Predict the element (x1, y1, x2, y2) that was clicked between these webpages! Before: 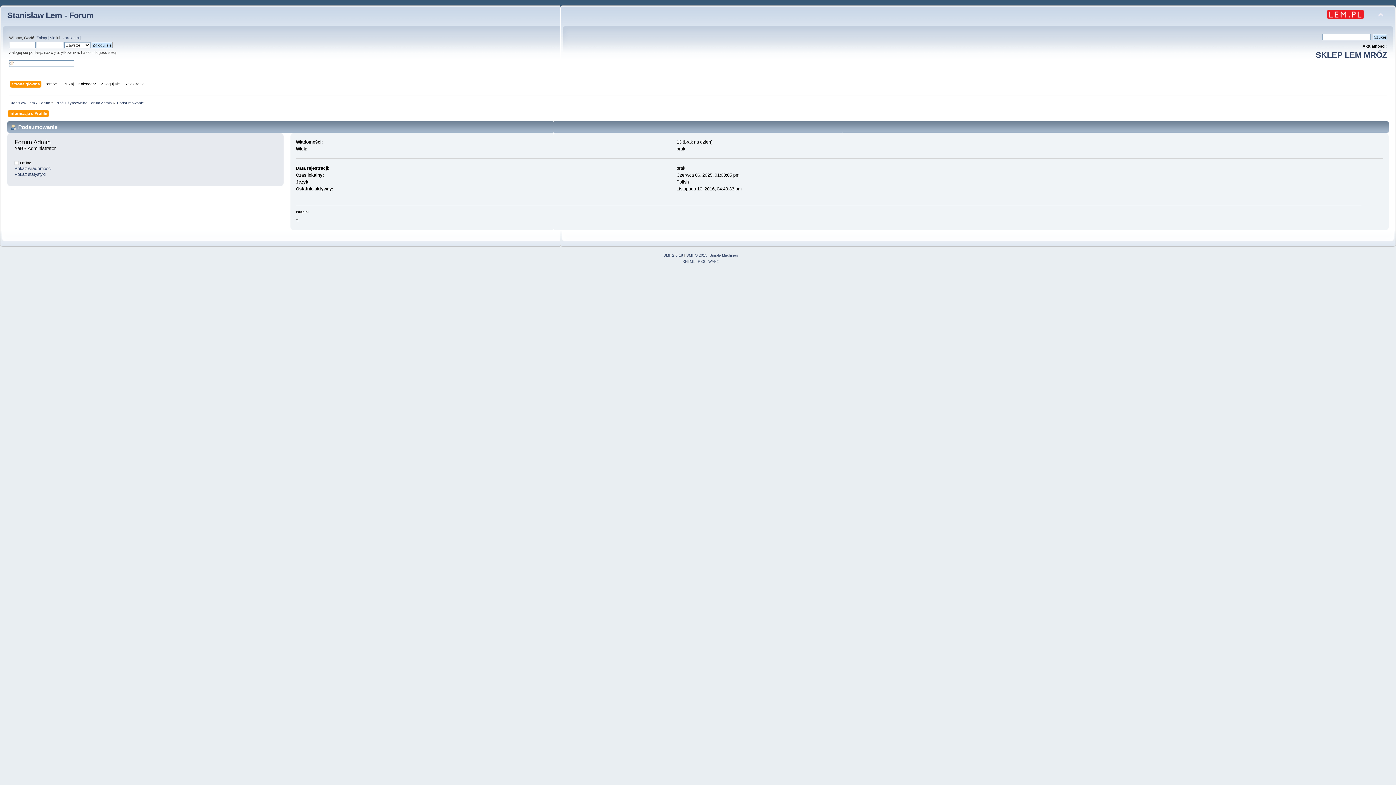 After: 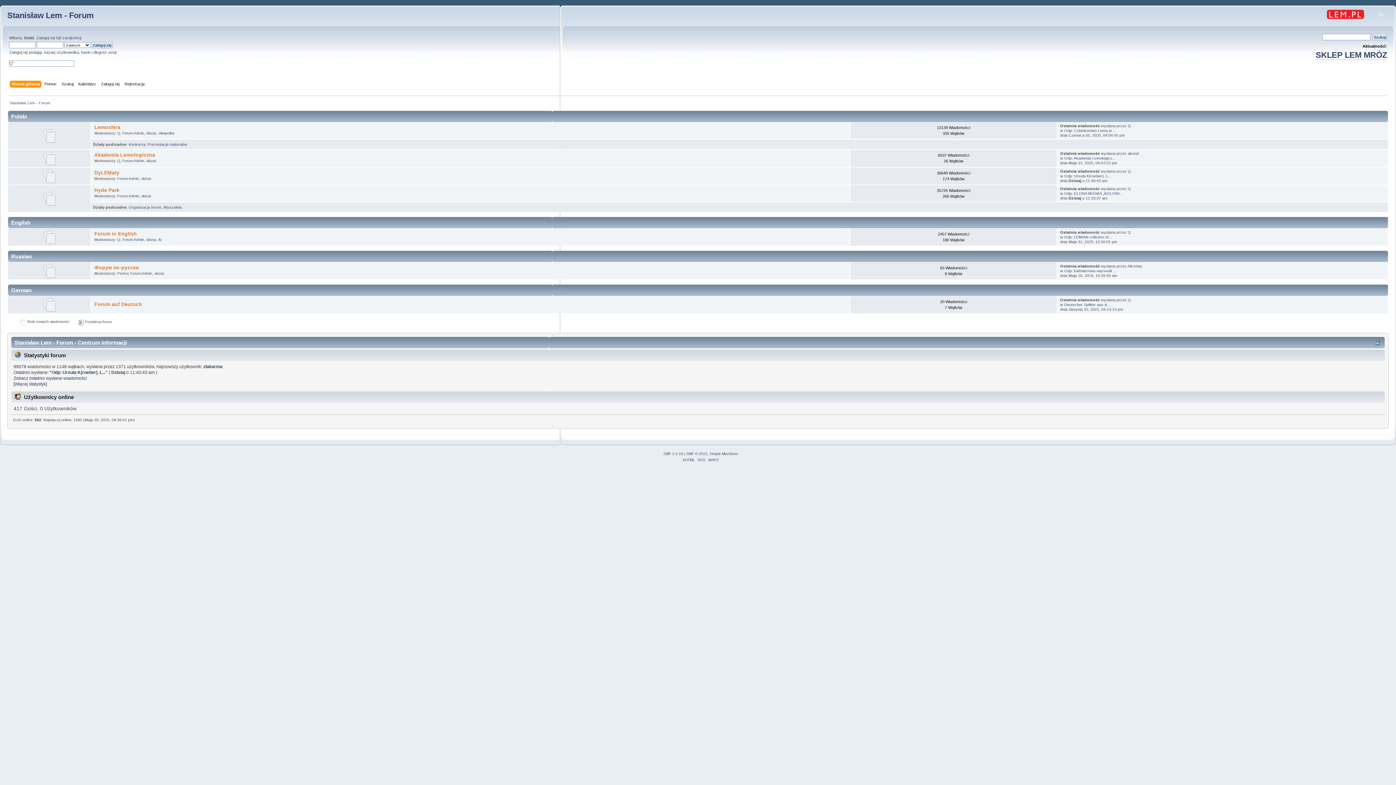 Action: label: Strona główna bbox: (11, 80, 41, 88)